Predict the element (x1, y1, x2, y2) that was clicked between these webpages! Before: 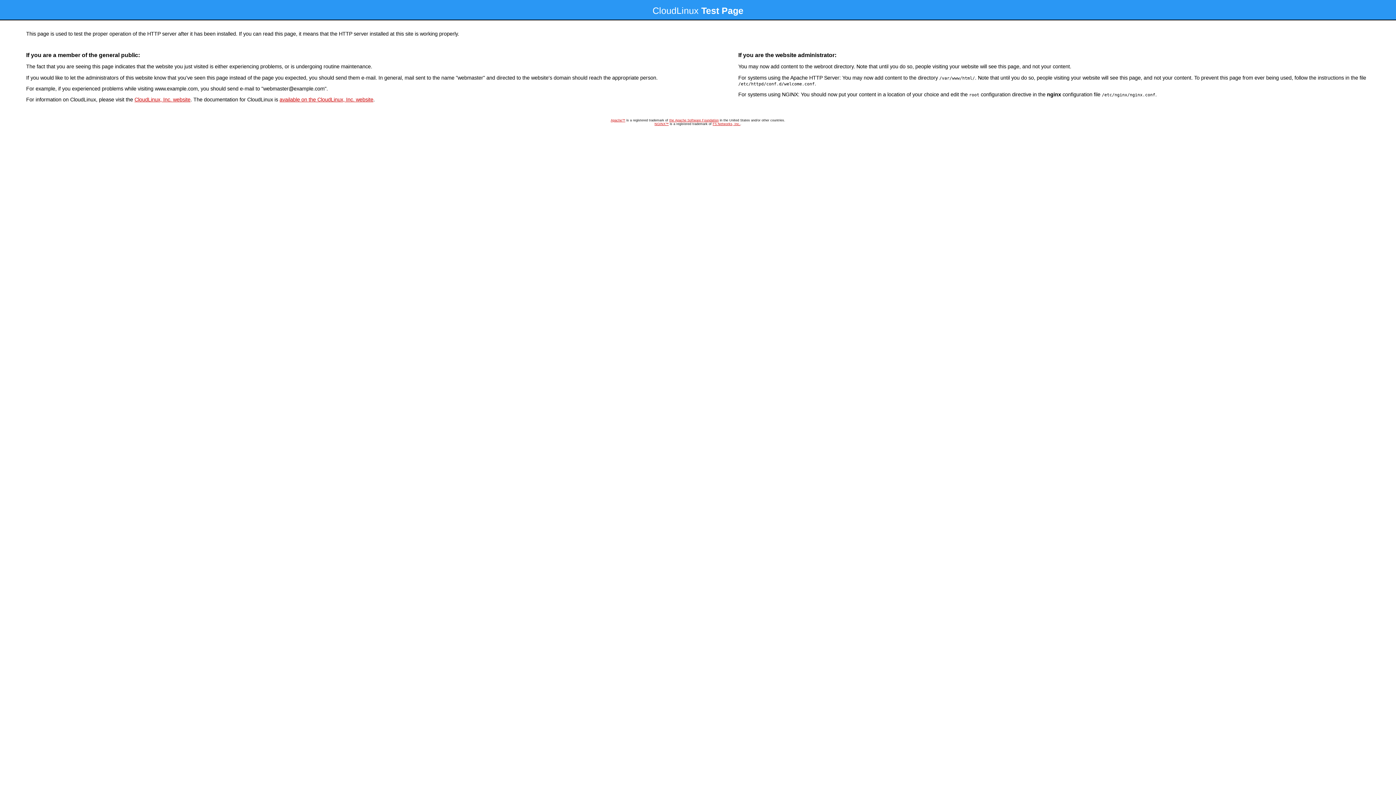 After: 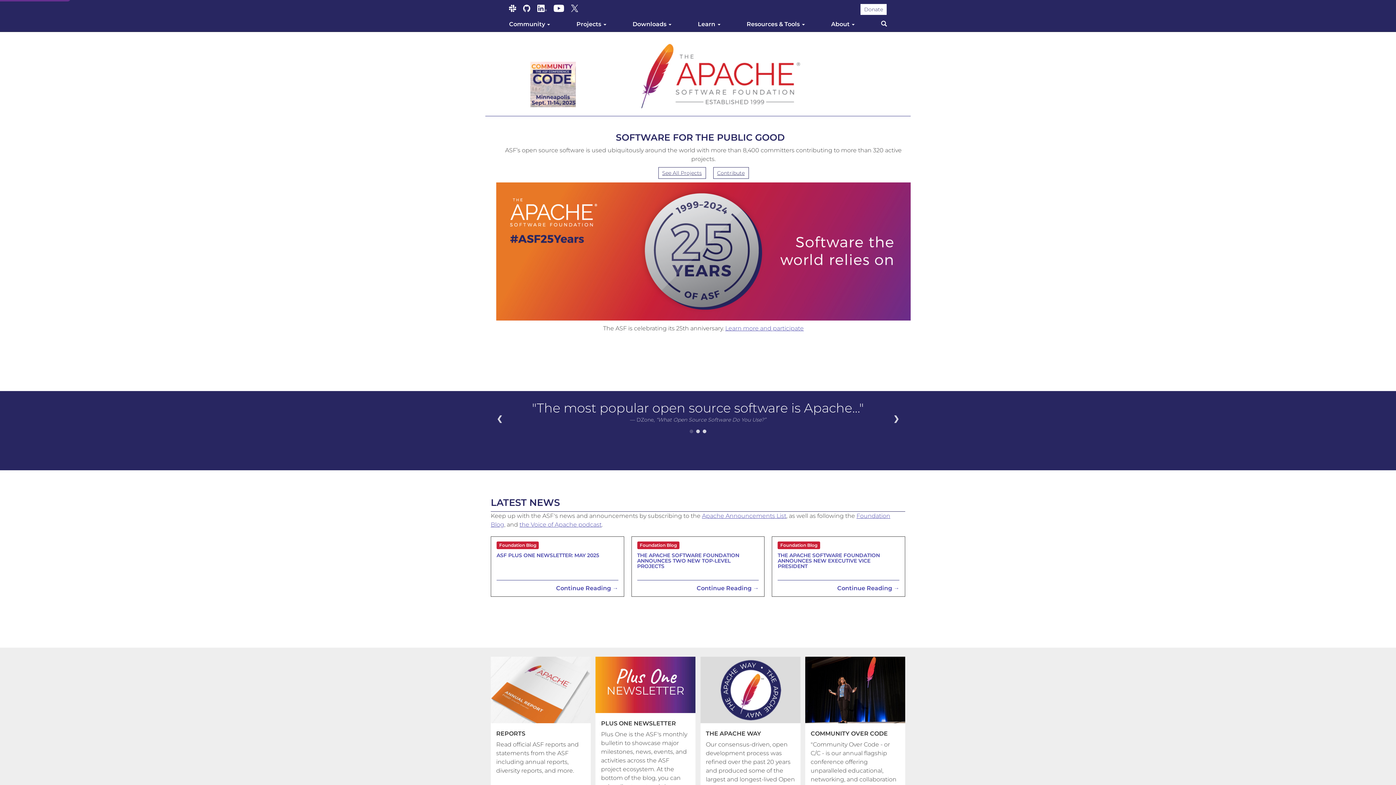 Action: bbox: (610, 118, 625, 122) label: Apache™